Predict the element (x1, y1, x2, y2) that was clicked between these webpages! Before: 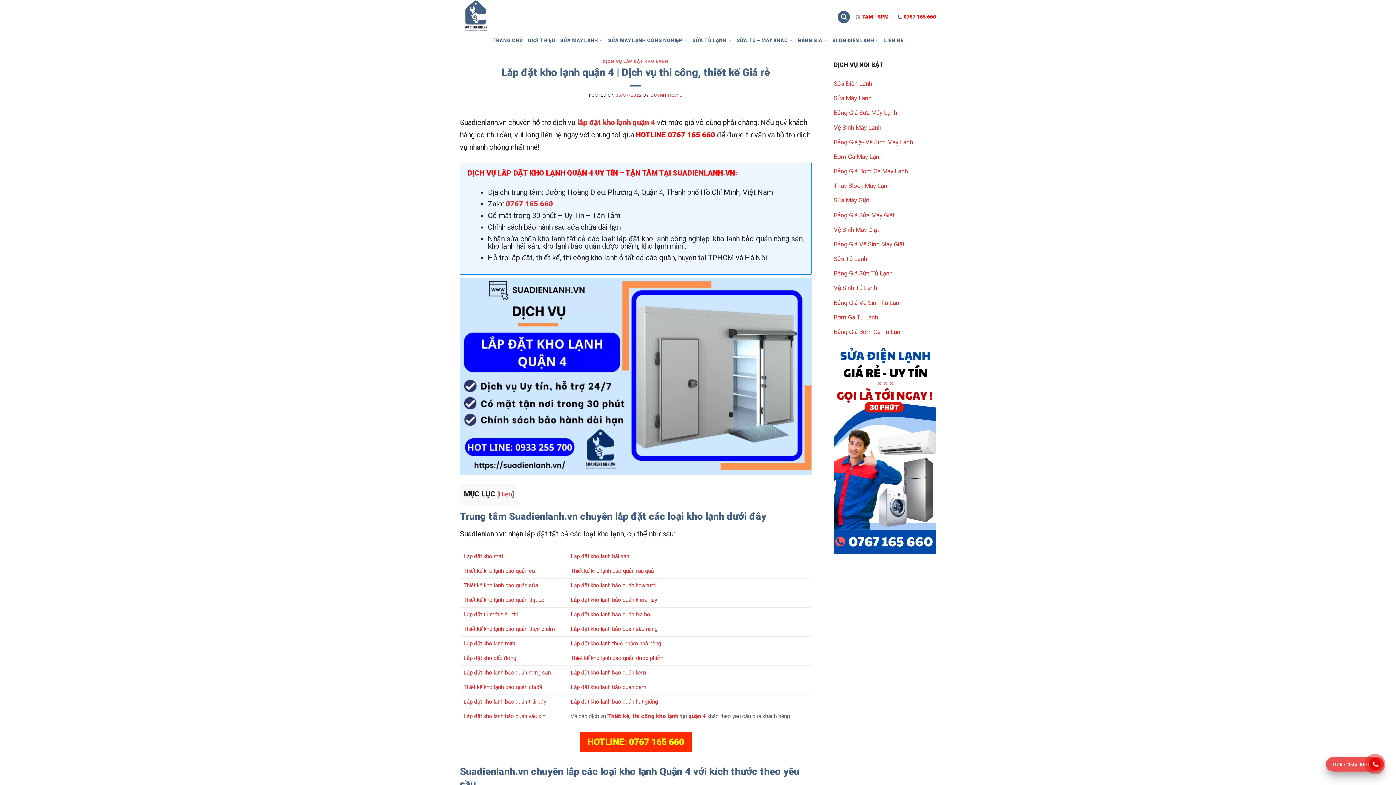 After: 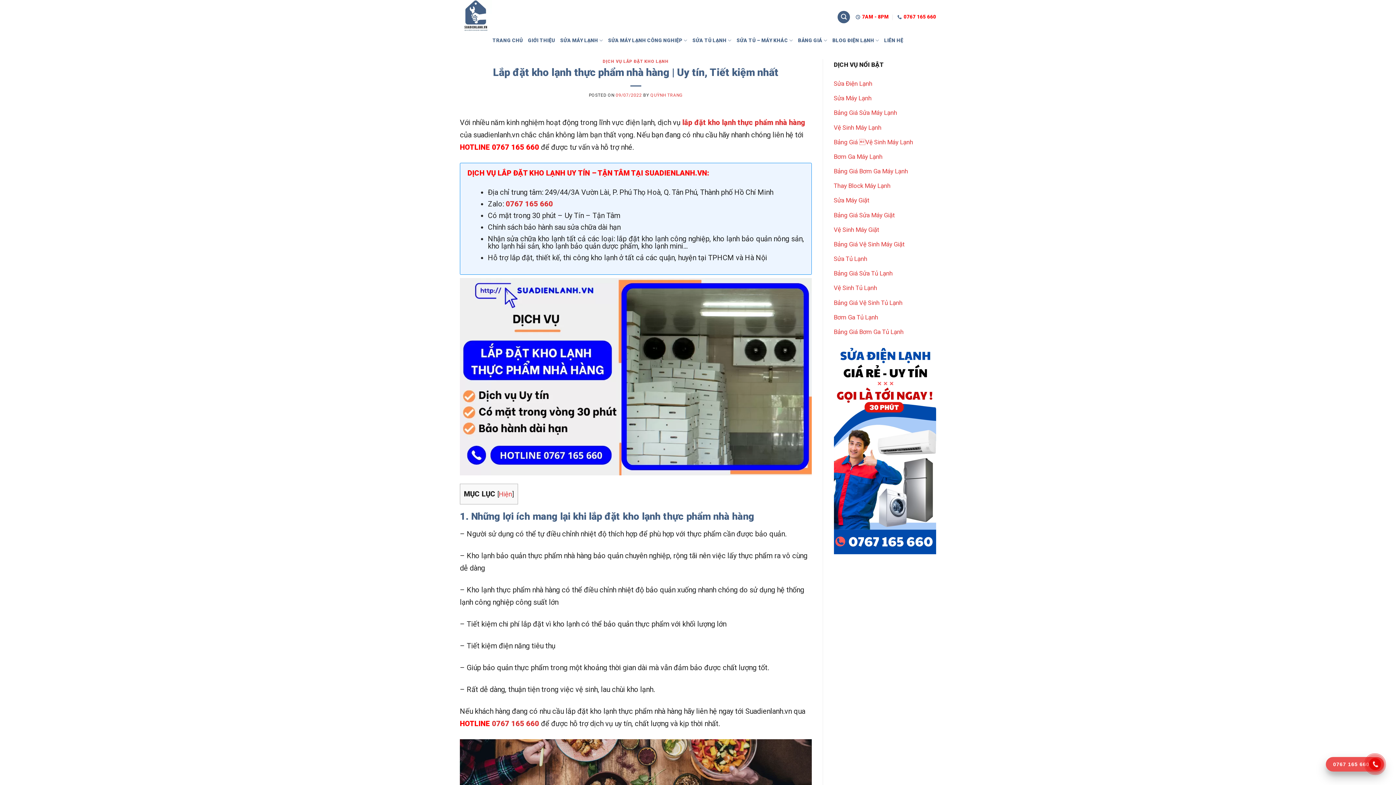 Action: label: Lắp đặt kho lạnh thực phẩm nhà hàng bbox: (570, 640, 661, 647)